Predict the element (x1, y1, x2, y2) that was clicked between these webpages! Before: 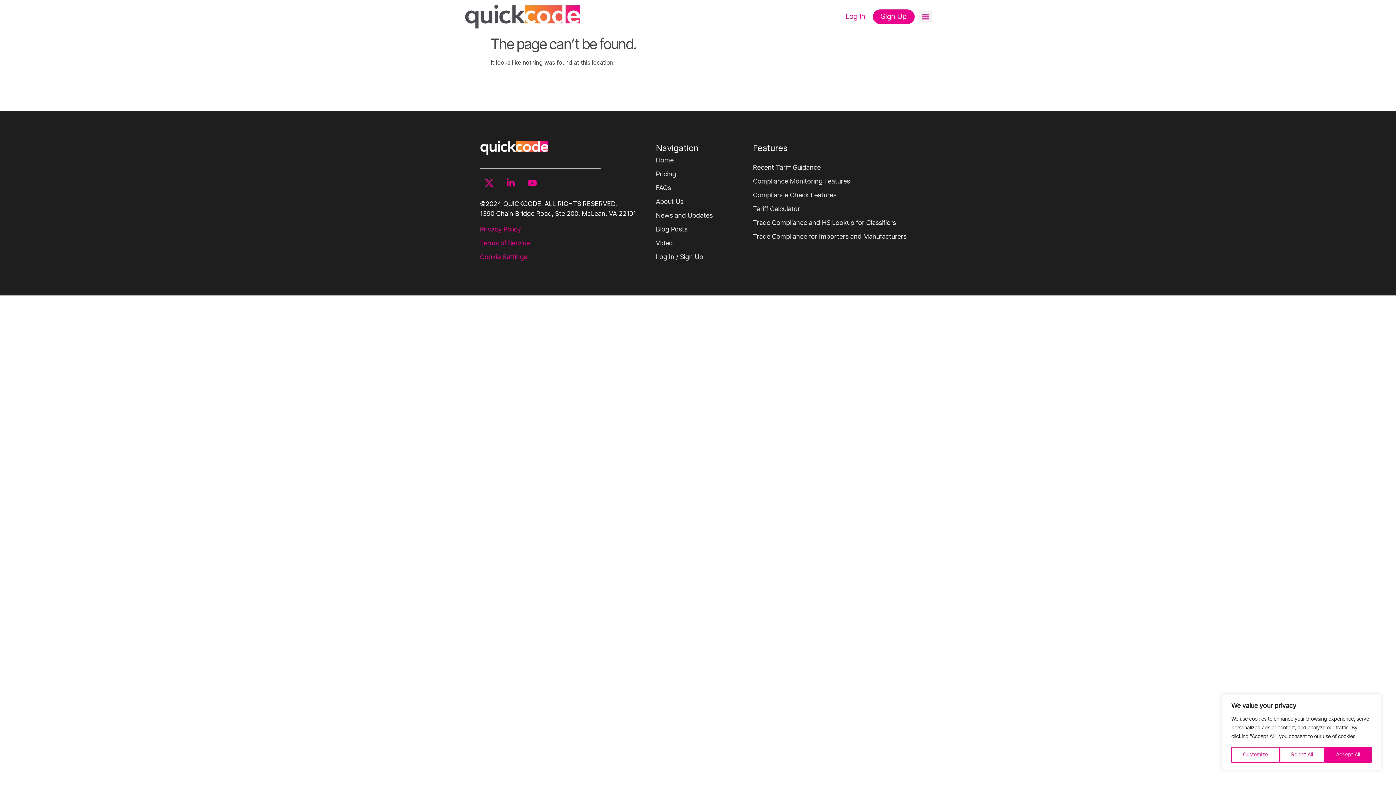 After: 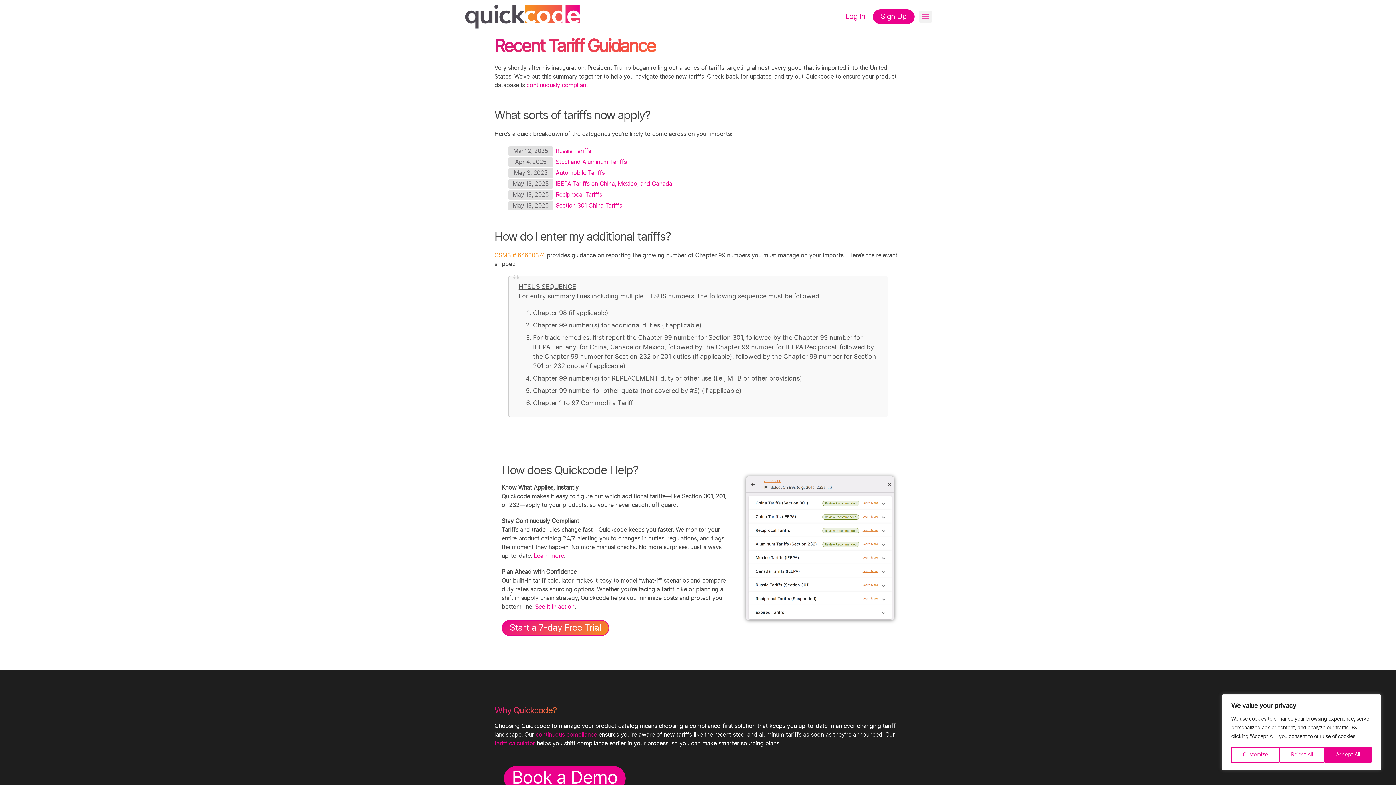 Action: label: Recent Tariff Guidance bbox: (753, 161, 909, 174)